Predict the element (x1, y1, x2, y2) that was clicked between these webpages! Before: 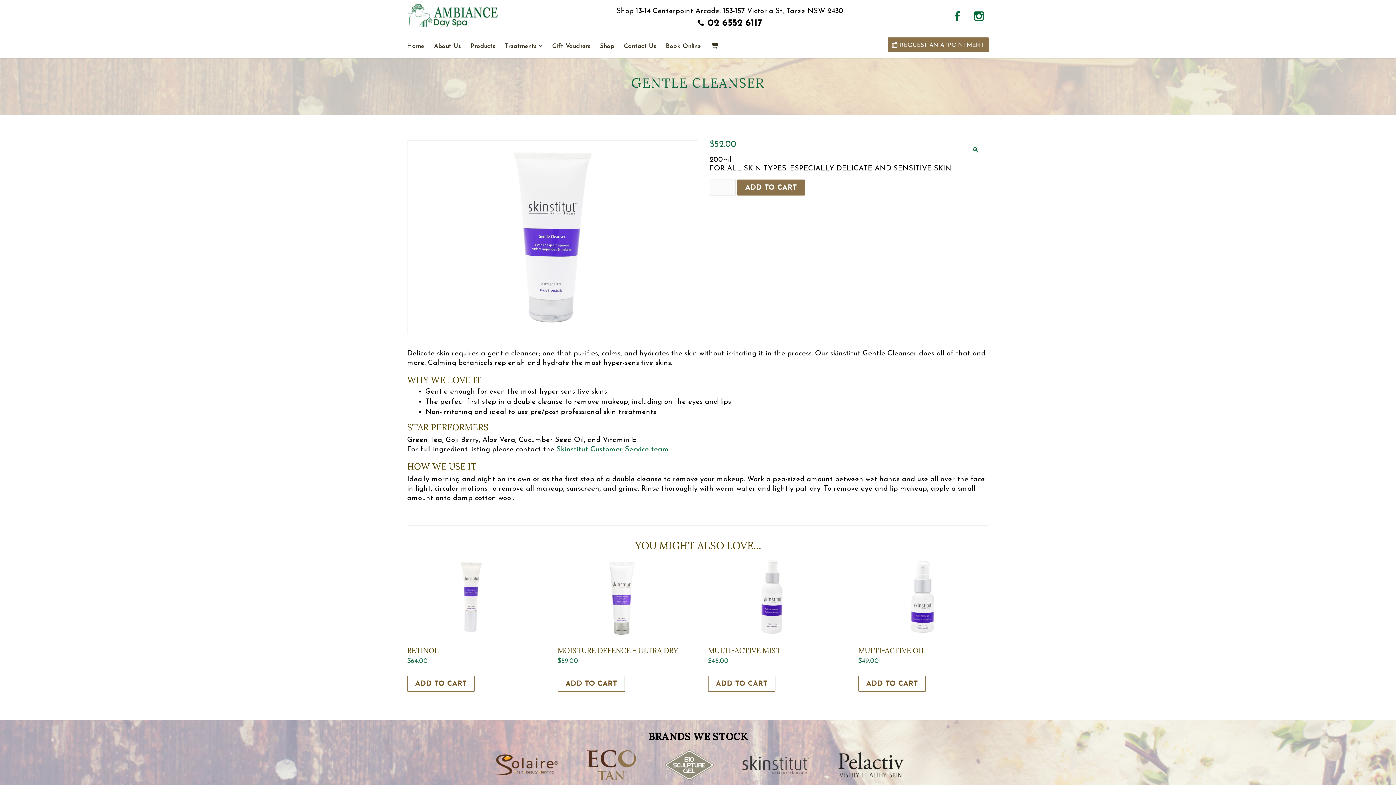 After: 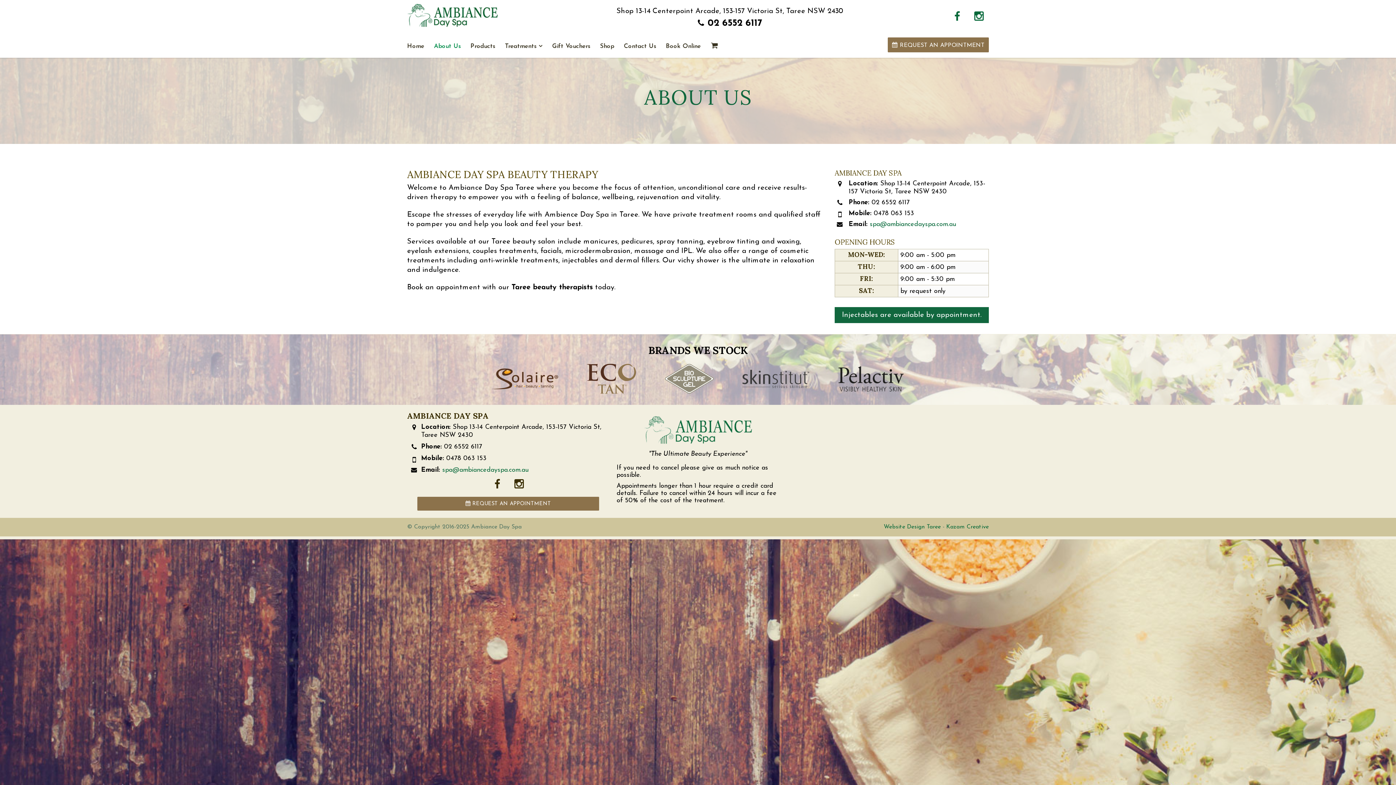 Action: label: About Us bbox: (430, 39, 464, 53)